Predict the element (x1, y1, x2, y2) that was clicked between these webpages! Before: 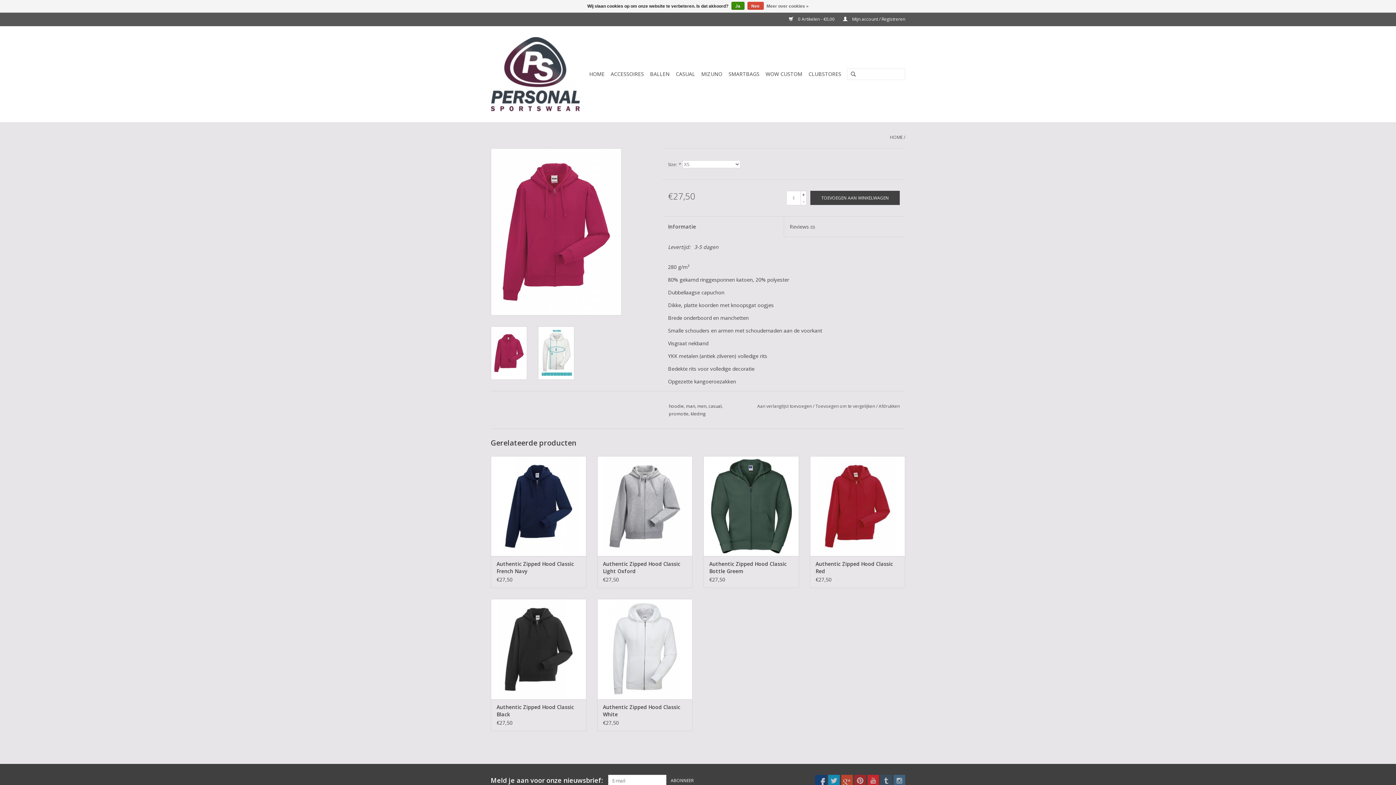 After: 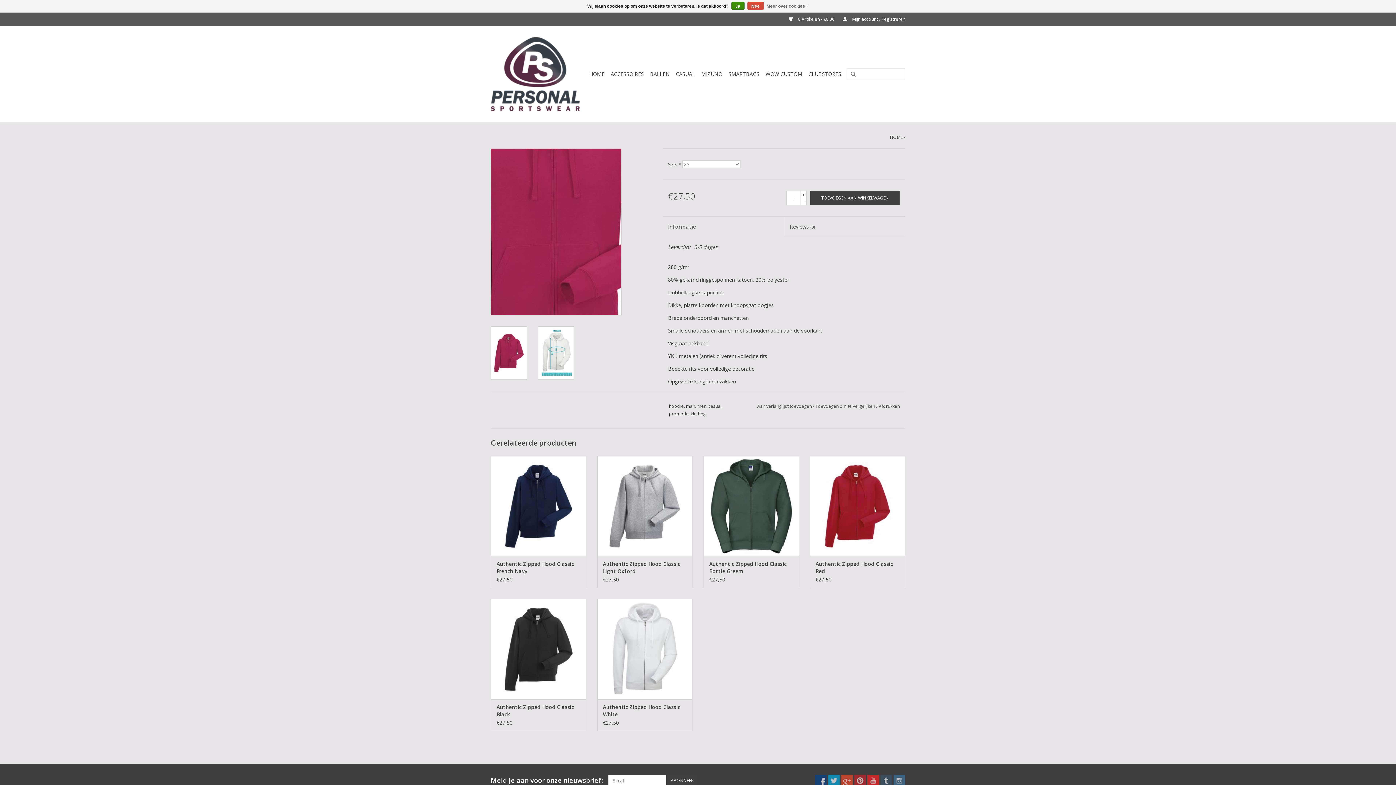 Action: bbox: (491, 148, 621, 315)